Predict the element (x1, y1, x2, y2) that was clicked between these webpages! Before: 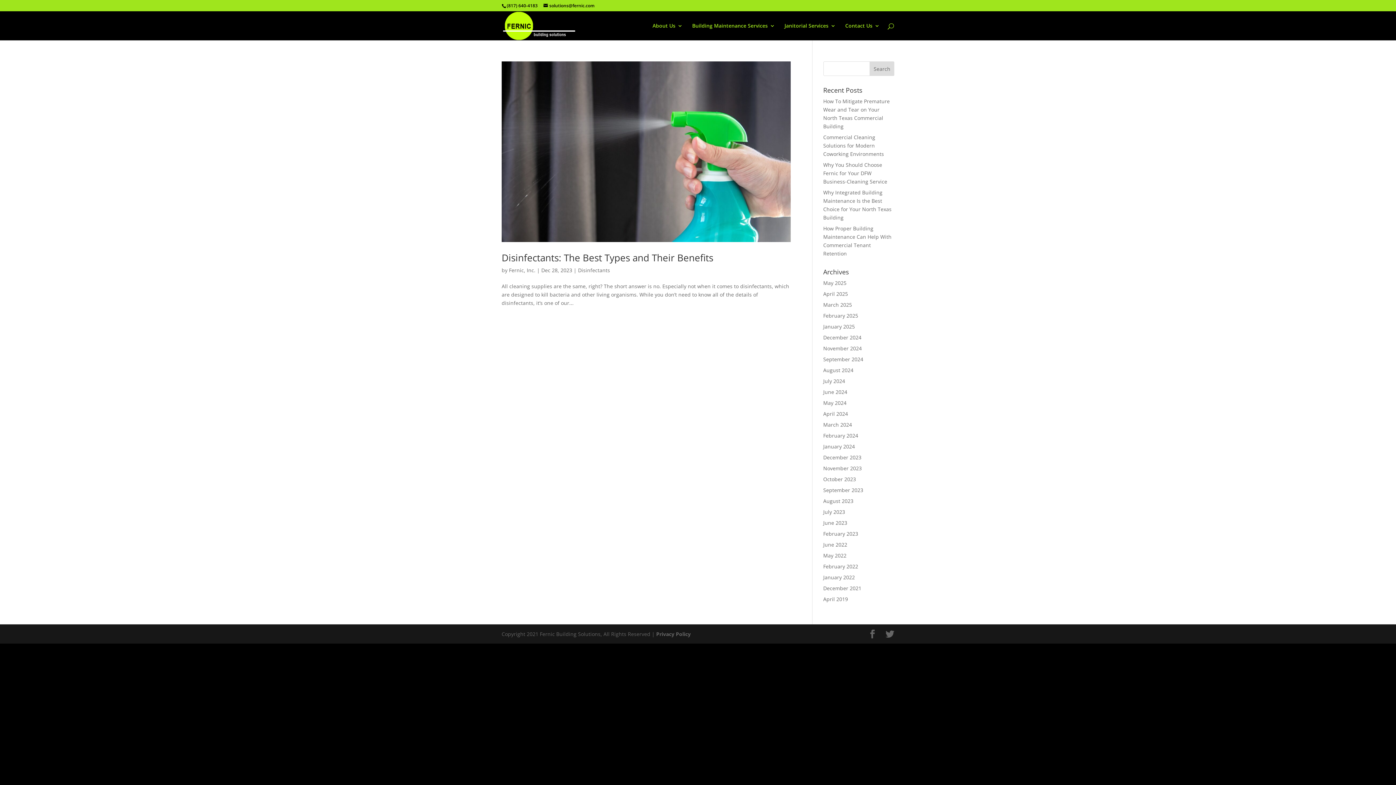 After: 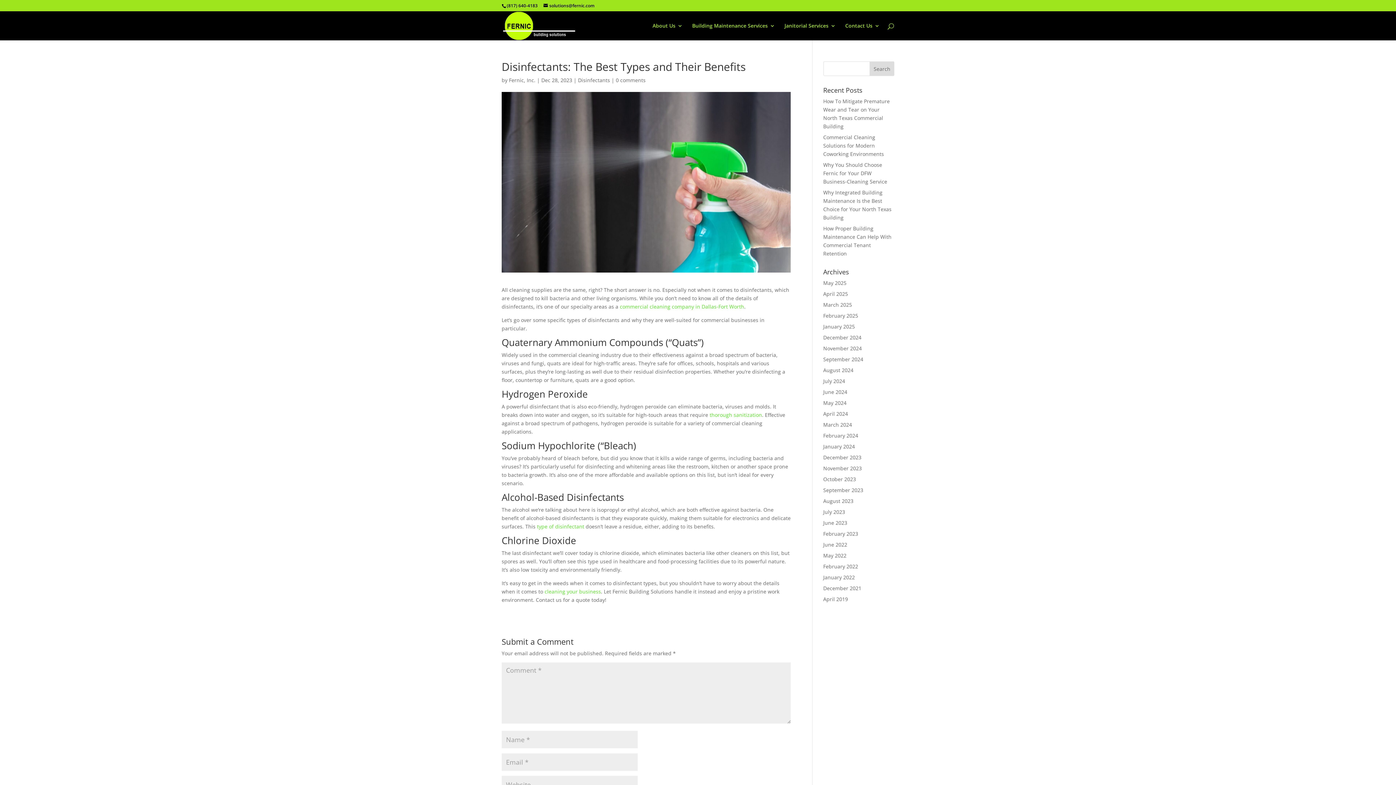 Action: bbox: (501, 61, 790, 242)